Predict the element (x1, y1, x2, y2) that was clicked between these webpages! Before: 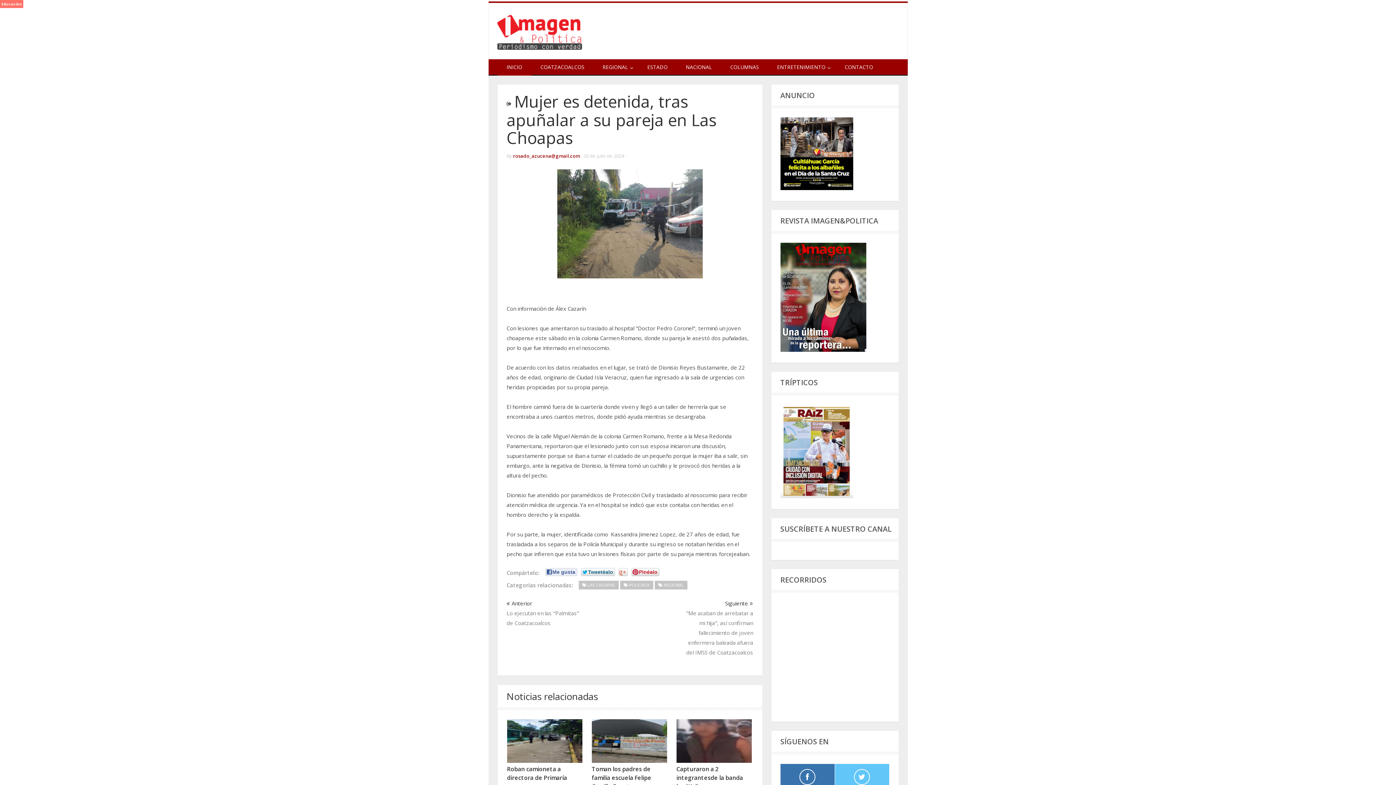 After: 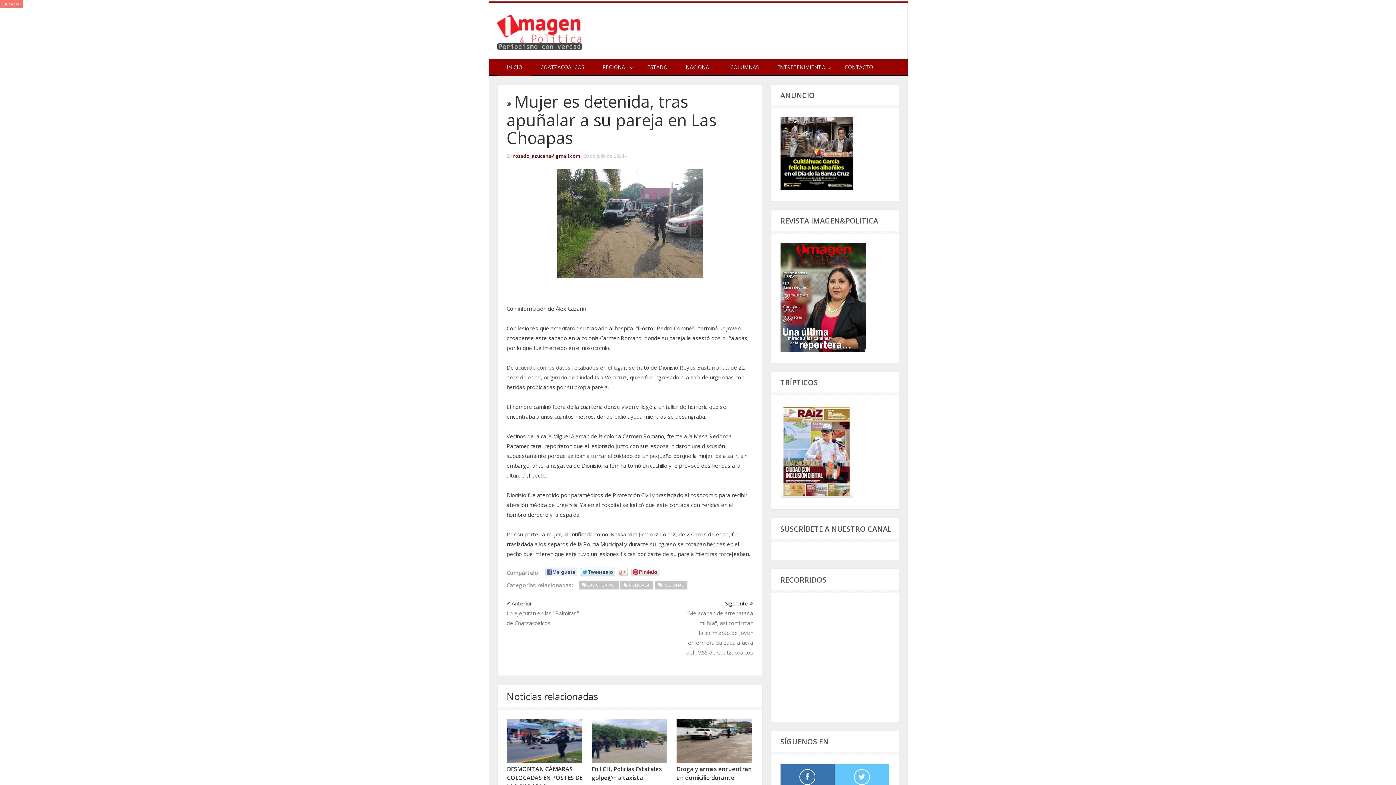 Action: label: Mujer es detenida, tras apuñalar a su pareja en Las Choapas bbox: (506, 90, 716, 148)